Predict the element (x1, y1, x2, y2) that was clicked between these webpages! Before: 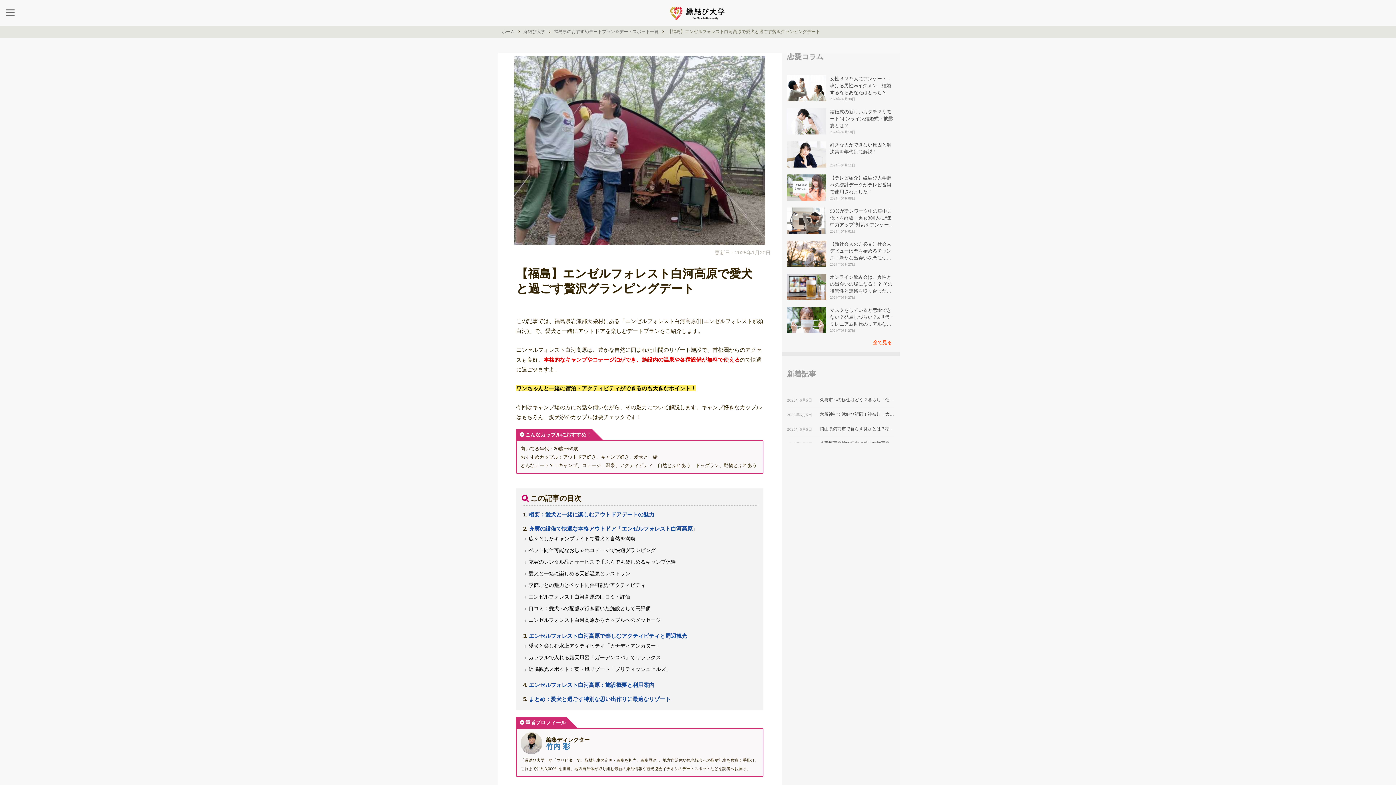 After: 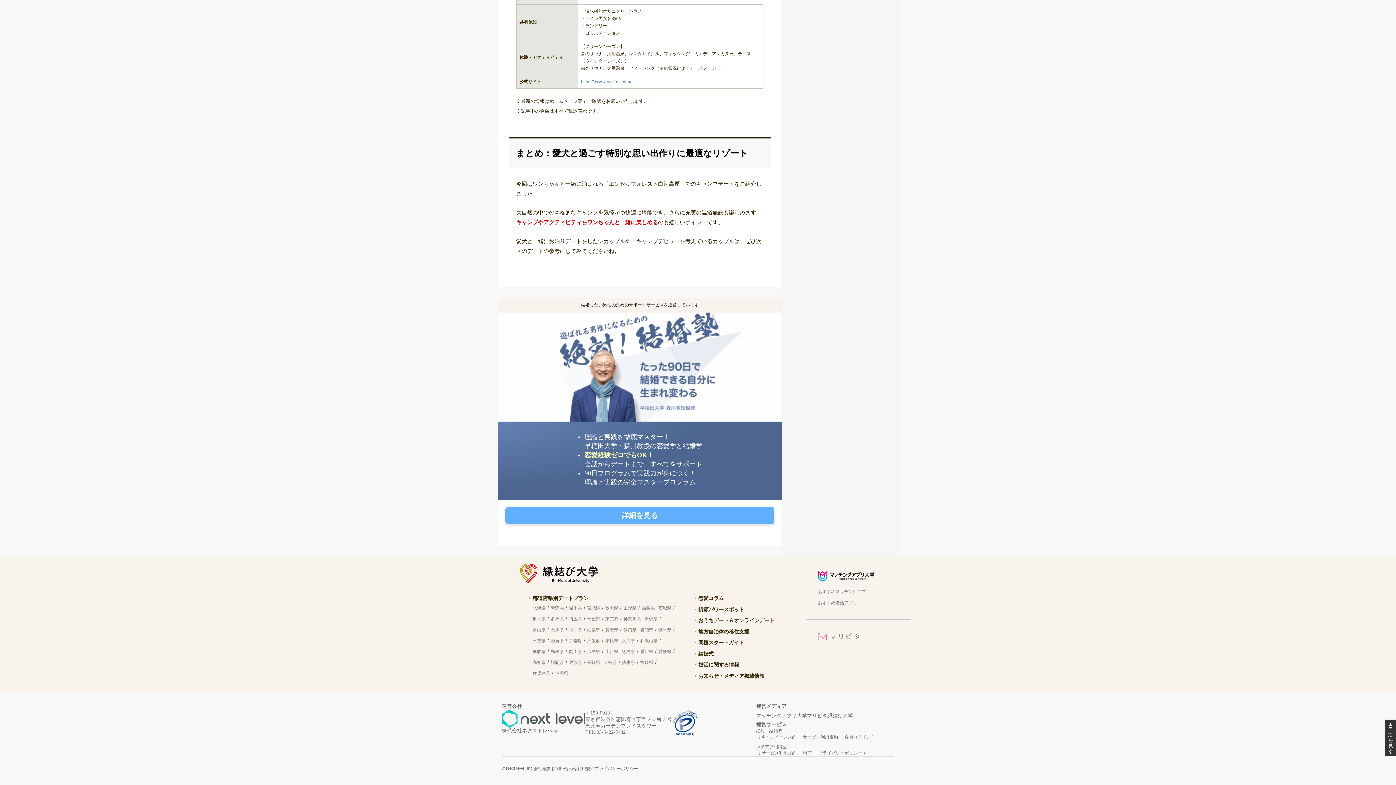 Action: label: まとめ：愛犬と過ごす特別な思い出作りに最適なリゾート bbox: (529, 696, 670, 702)